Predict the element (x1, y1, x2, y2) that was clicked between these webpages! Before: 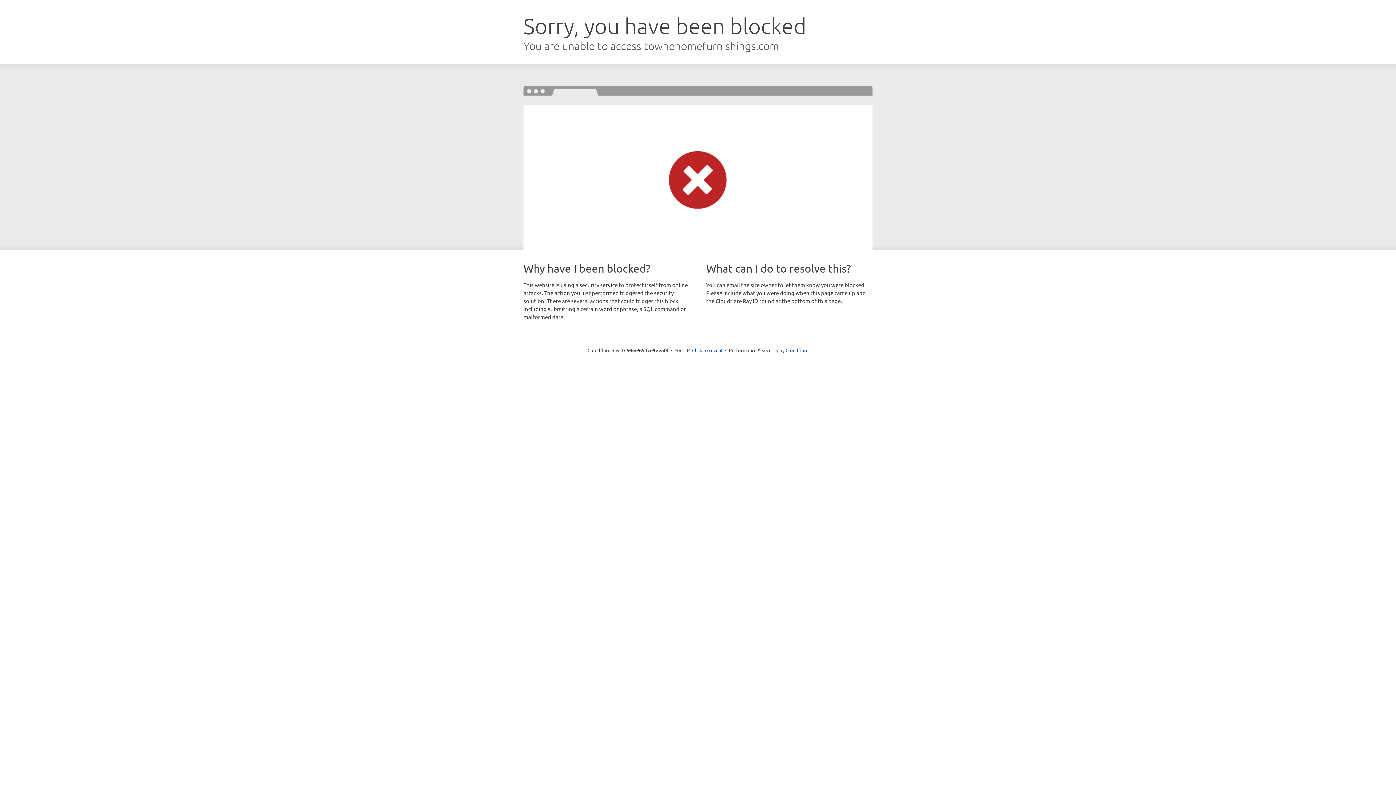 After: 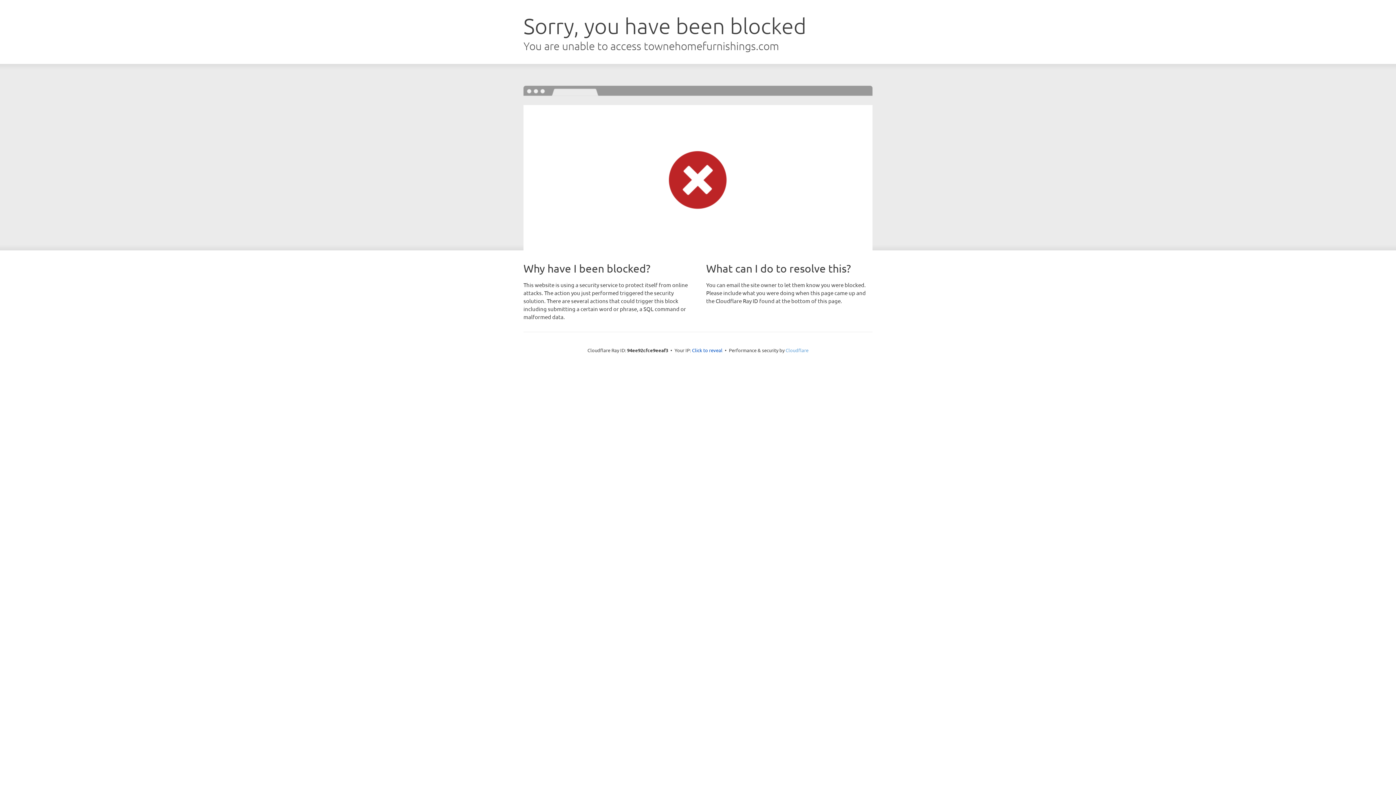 Action: label: Cloudflare bbox: (785, 347, 808, 353)